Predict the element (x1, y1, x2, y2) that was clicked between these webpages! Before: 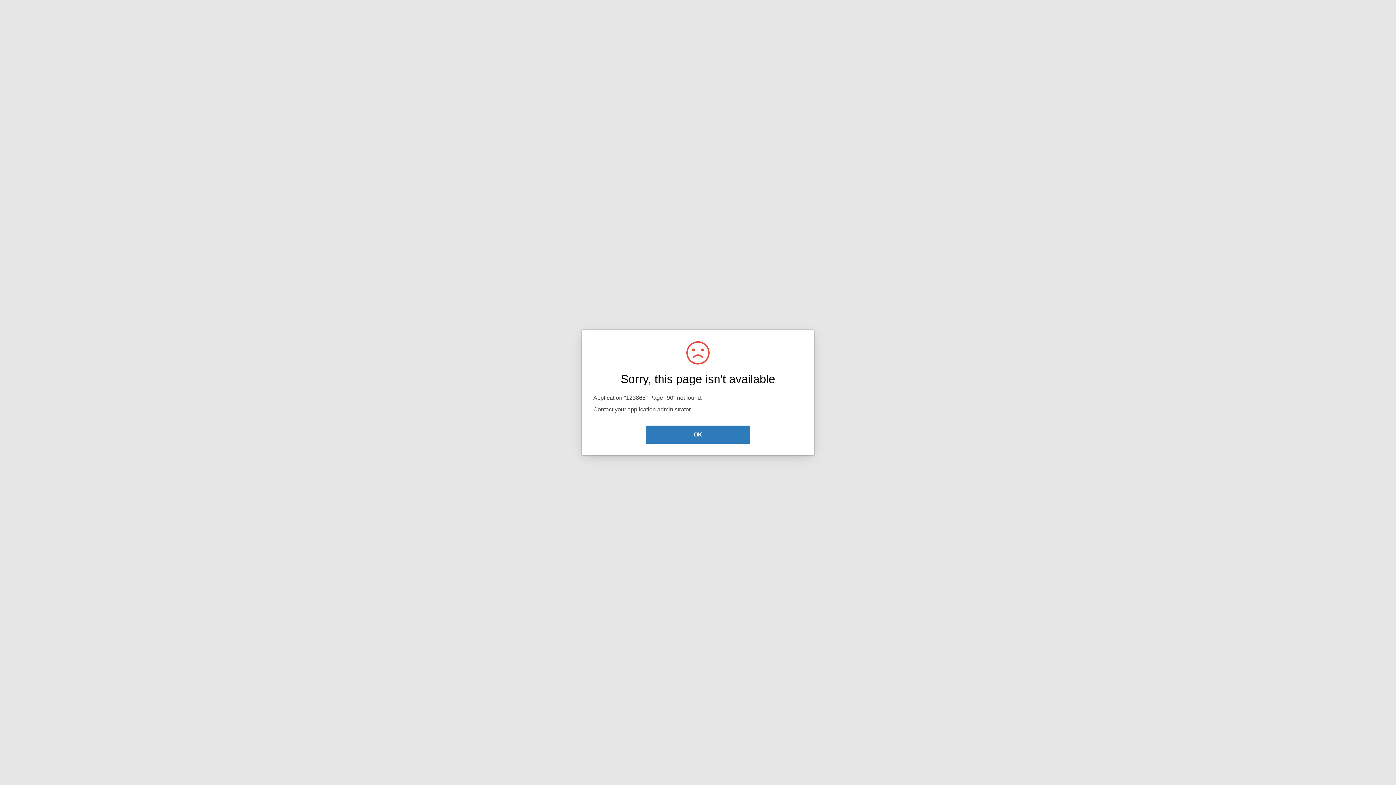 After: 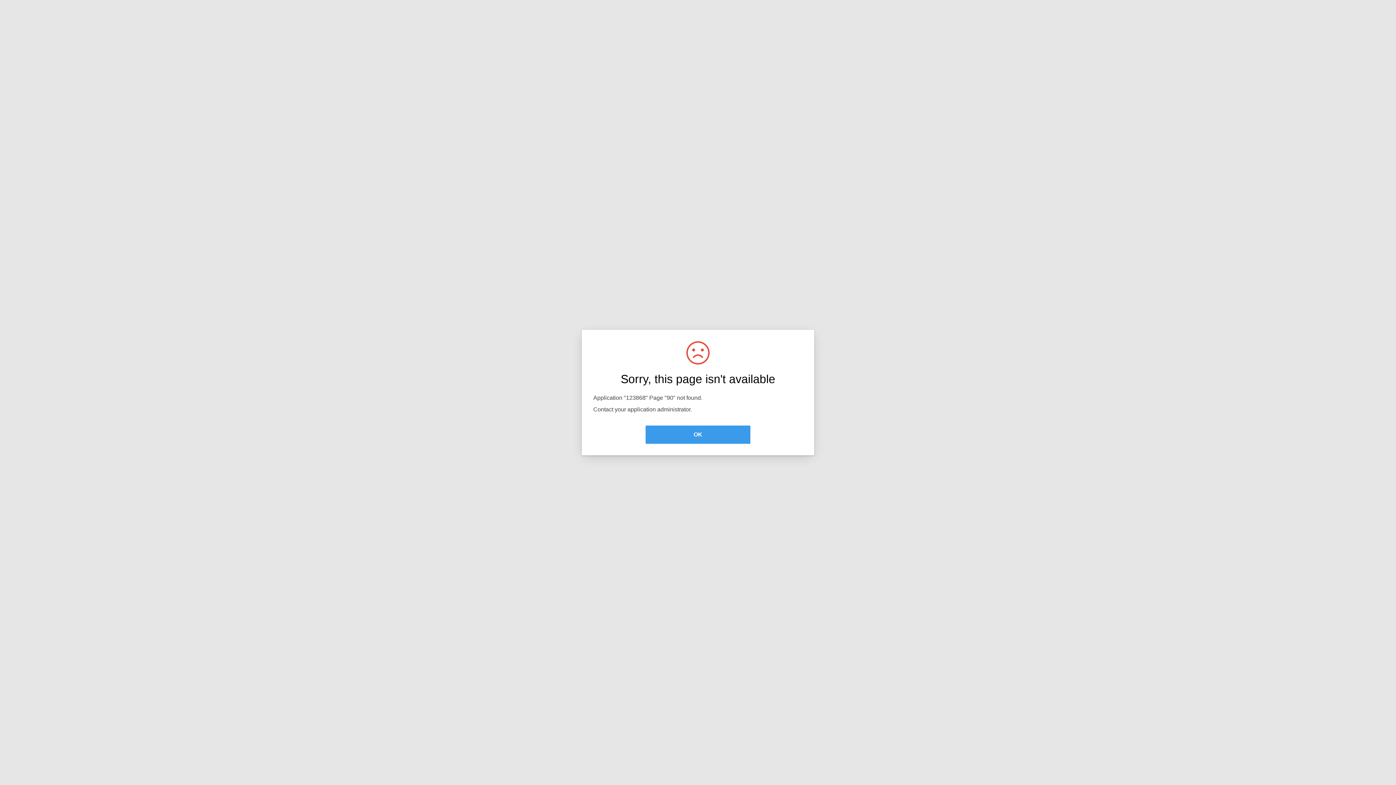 Action: label: OK bbox: (645, 425, 750, 444)